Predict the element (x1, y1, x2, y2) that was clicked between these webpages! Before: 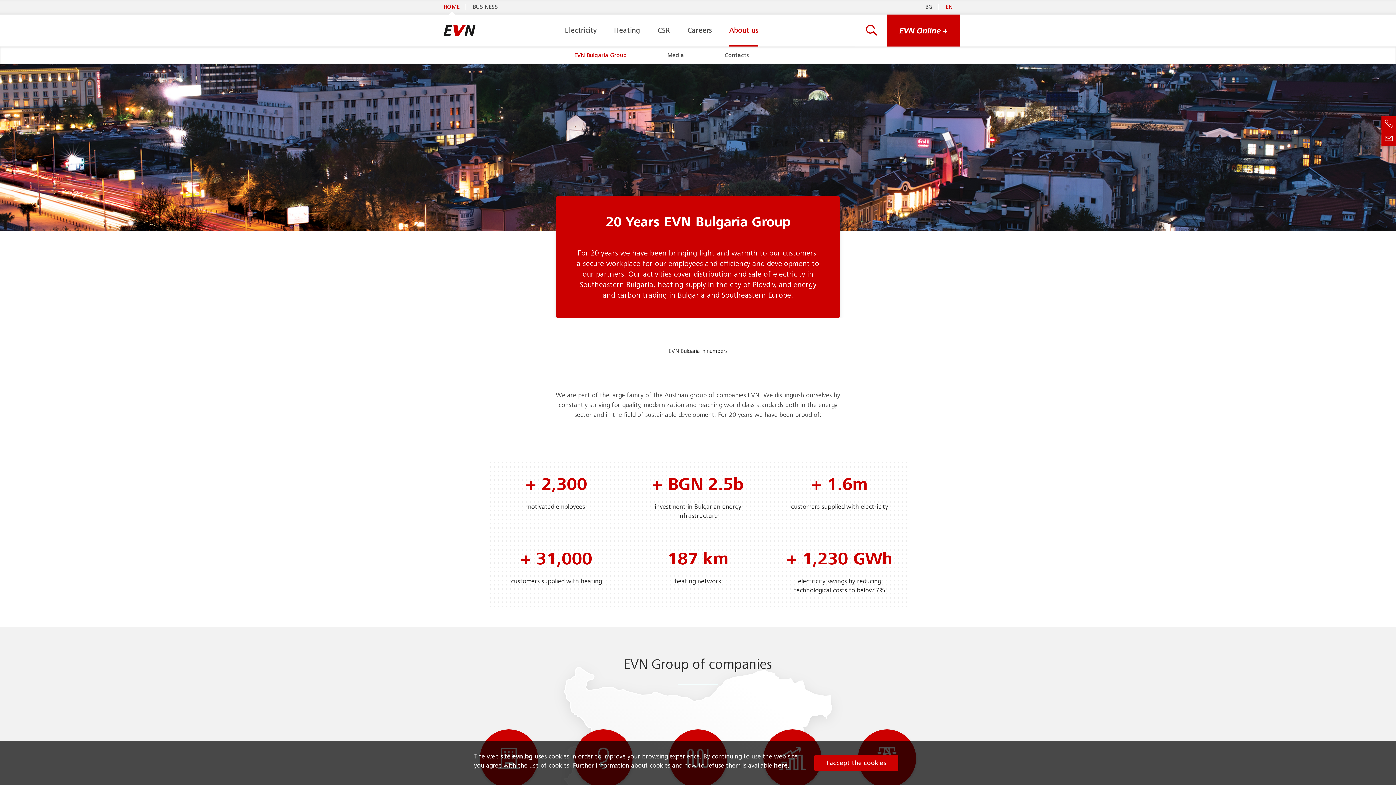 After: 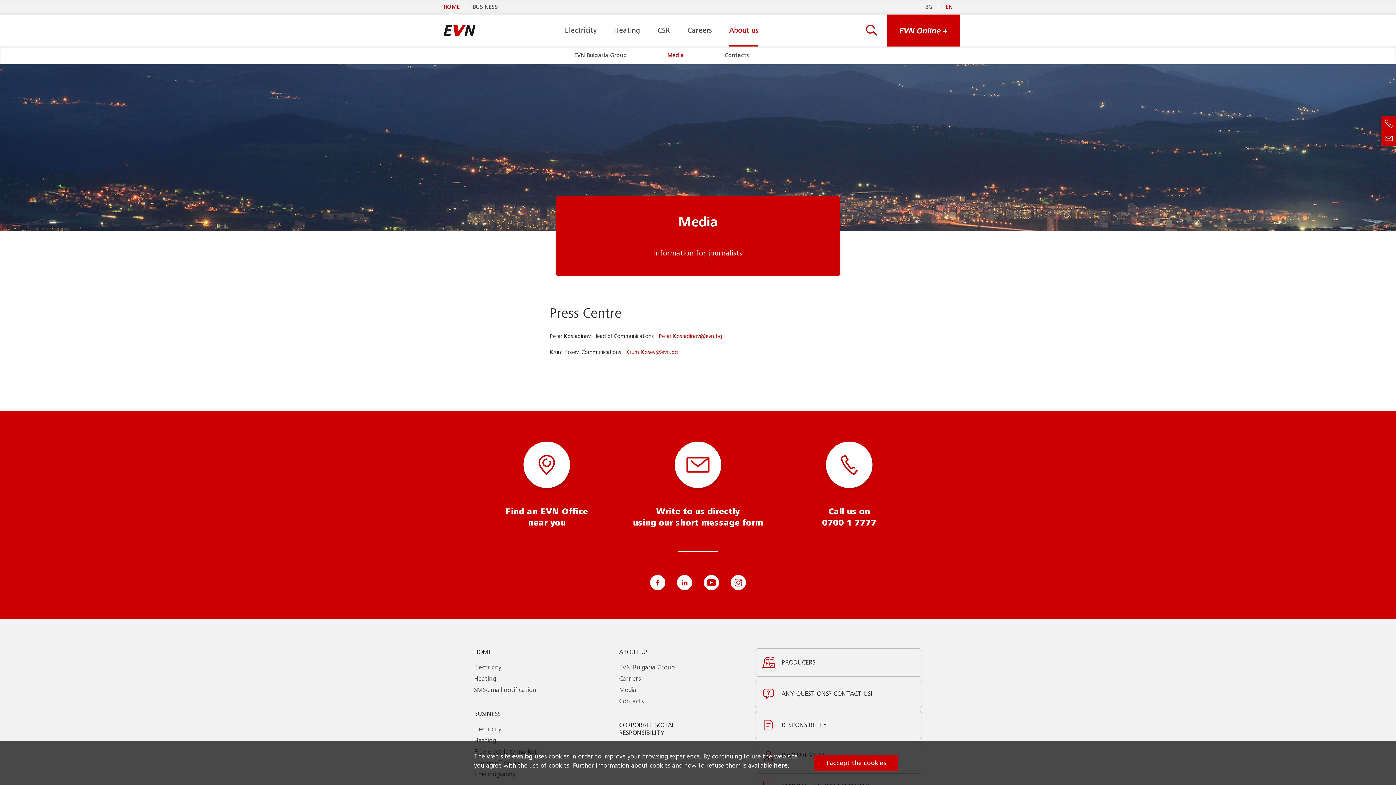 Action: label: Media bbox: (667, 52, 684, 58)